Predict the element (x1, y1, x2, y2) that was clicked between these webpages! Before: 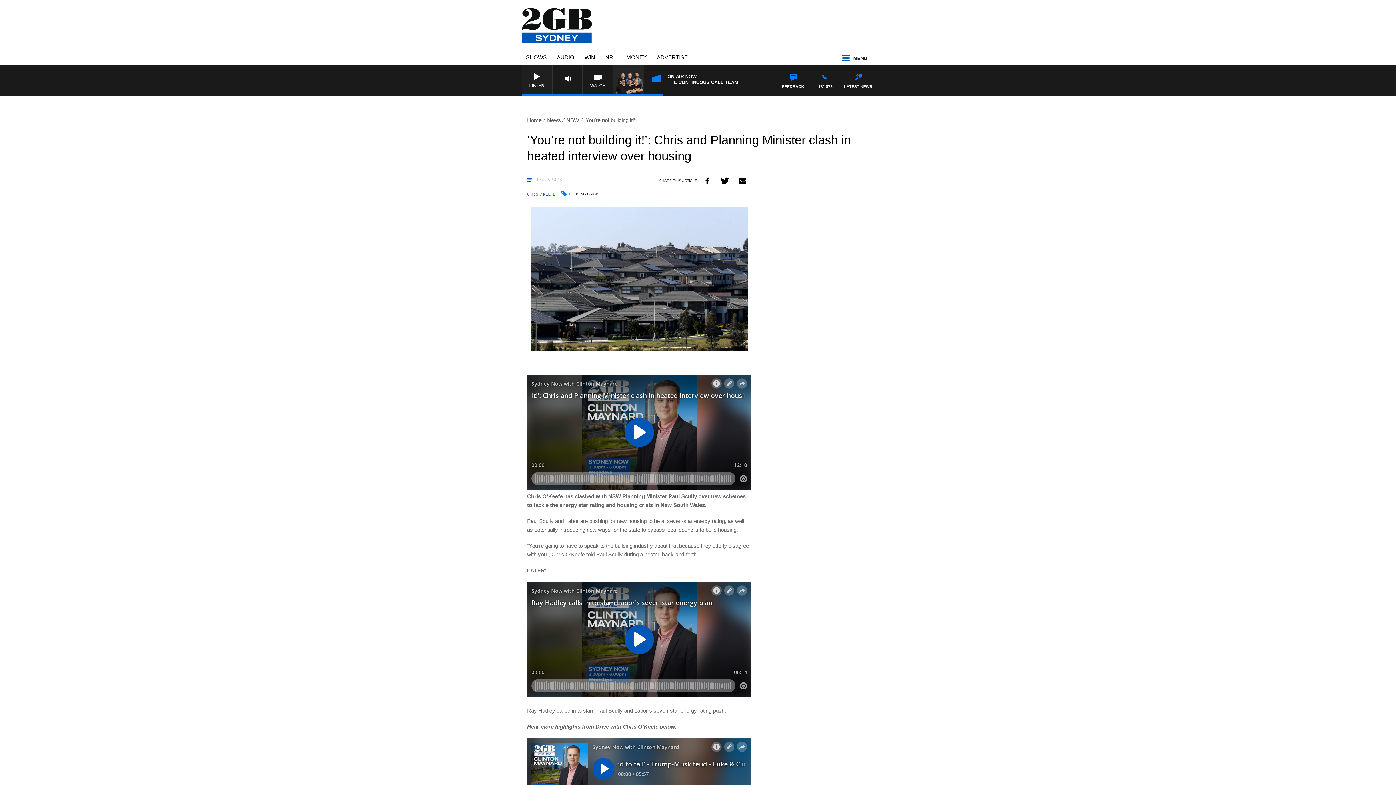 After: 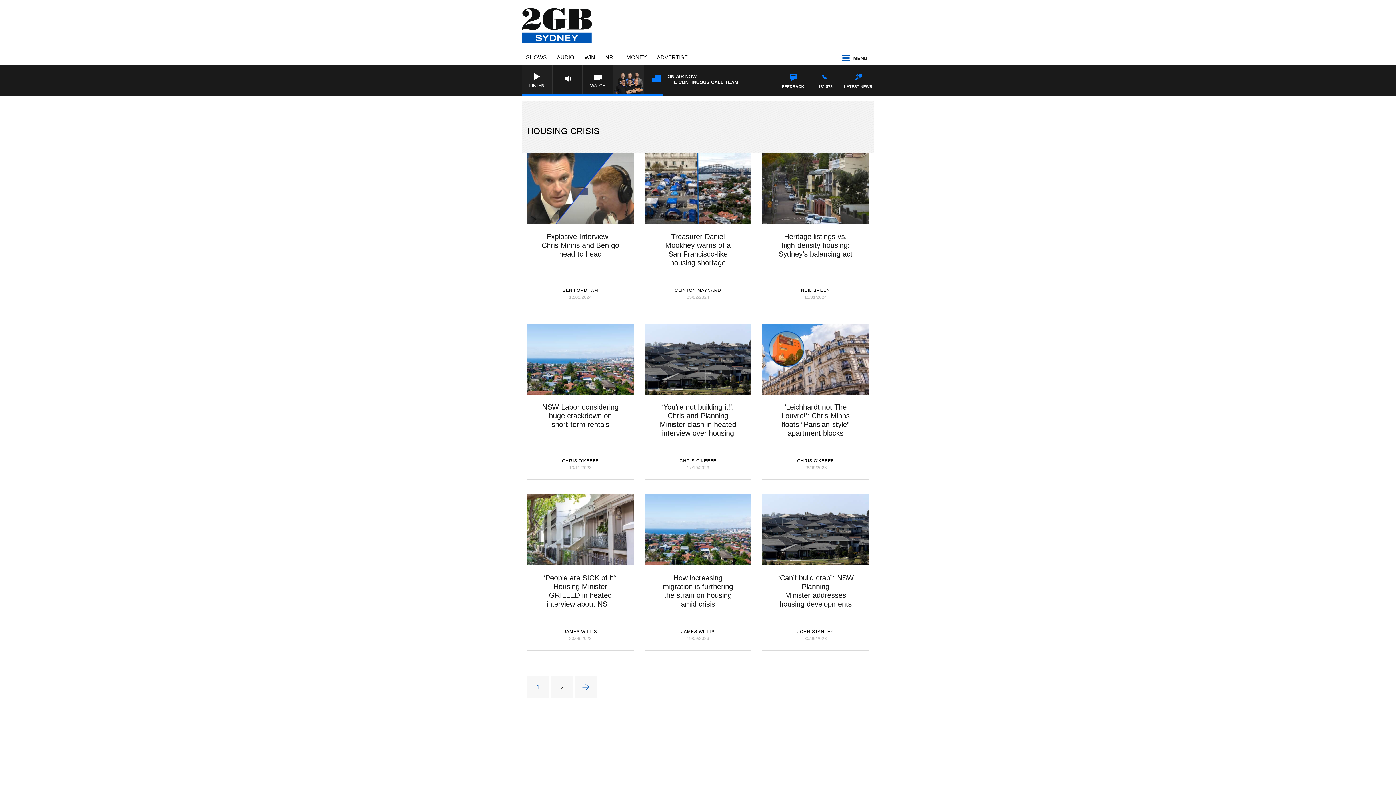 Action: label: HOUSING CRISIS bbox: (569, 191, 601, 197)